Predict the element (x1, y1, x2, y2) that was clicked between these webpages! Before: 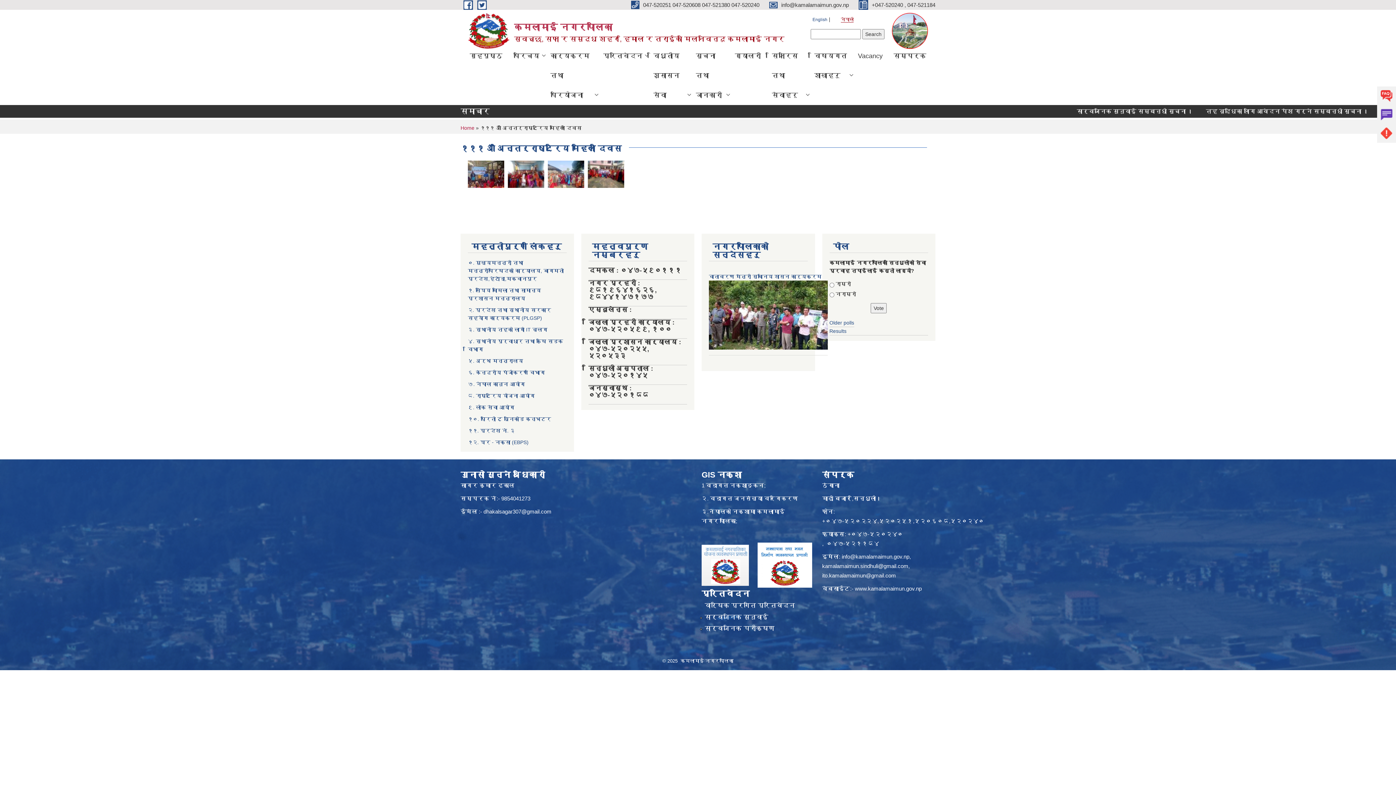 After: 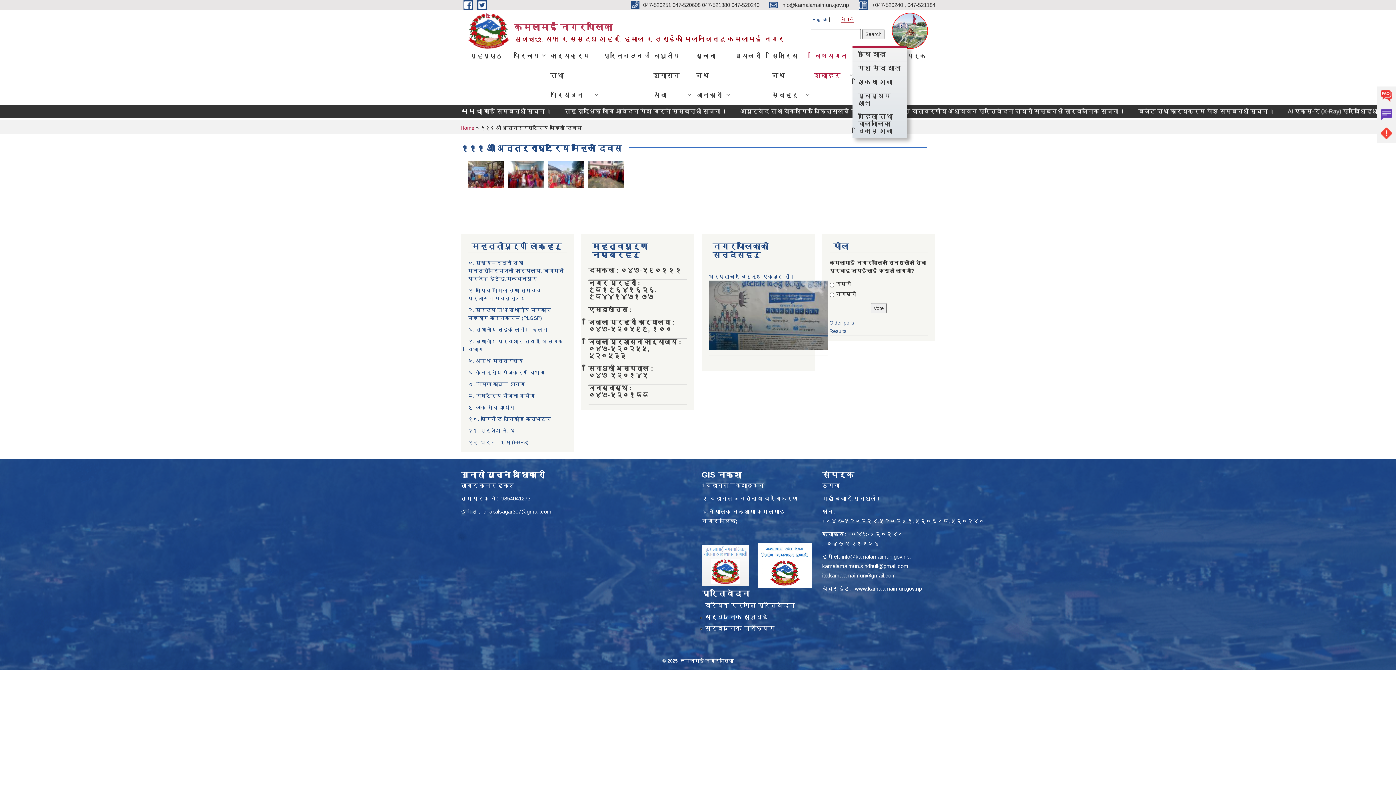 Action: label: विषयगत शाखाहरु bbox: (809, 45, 852, 85)